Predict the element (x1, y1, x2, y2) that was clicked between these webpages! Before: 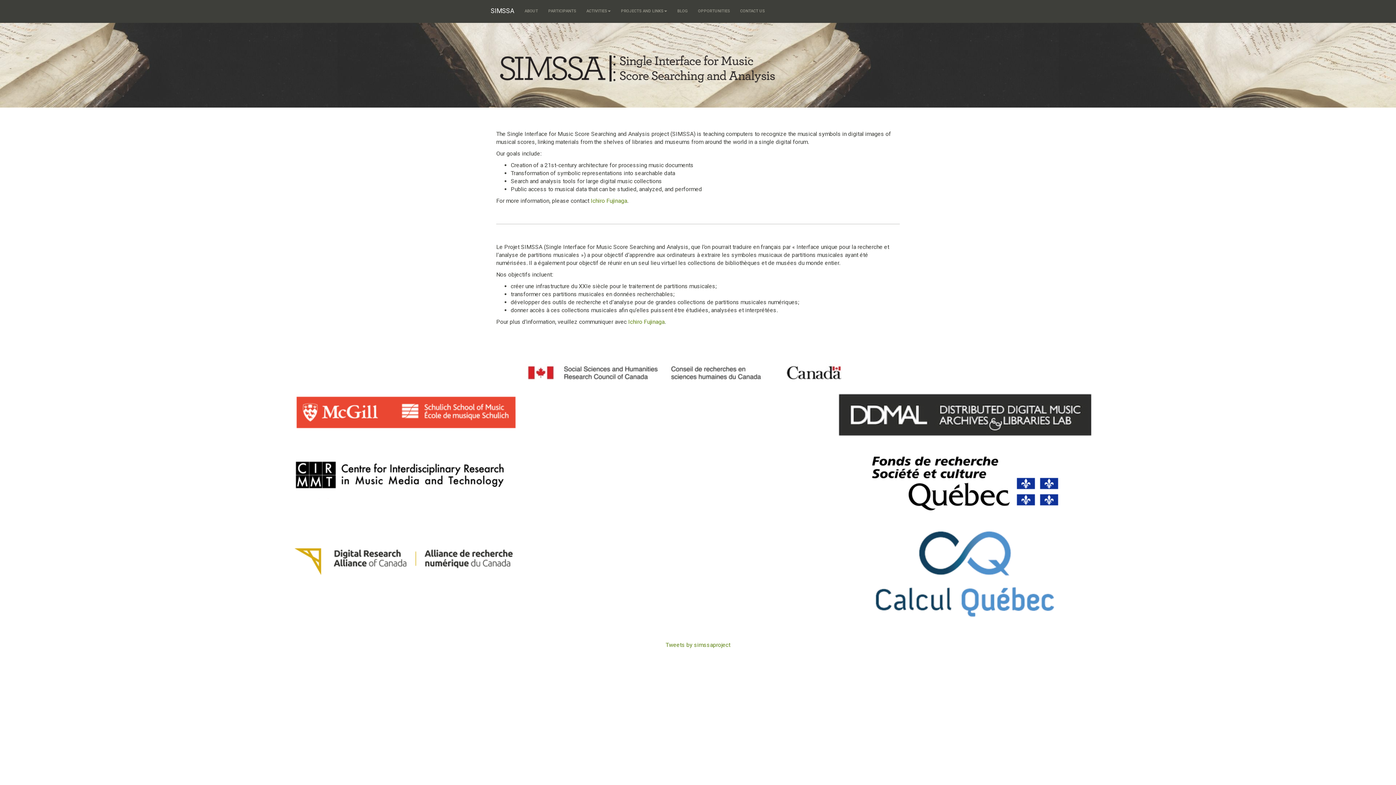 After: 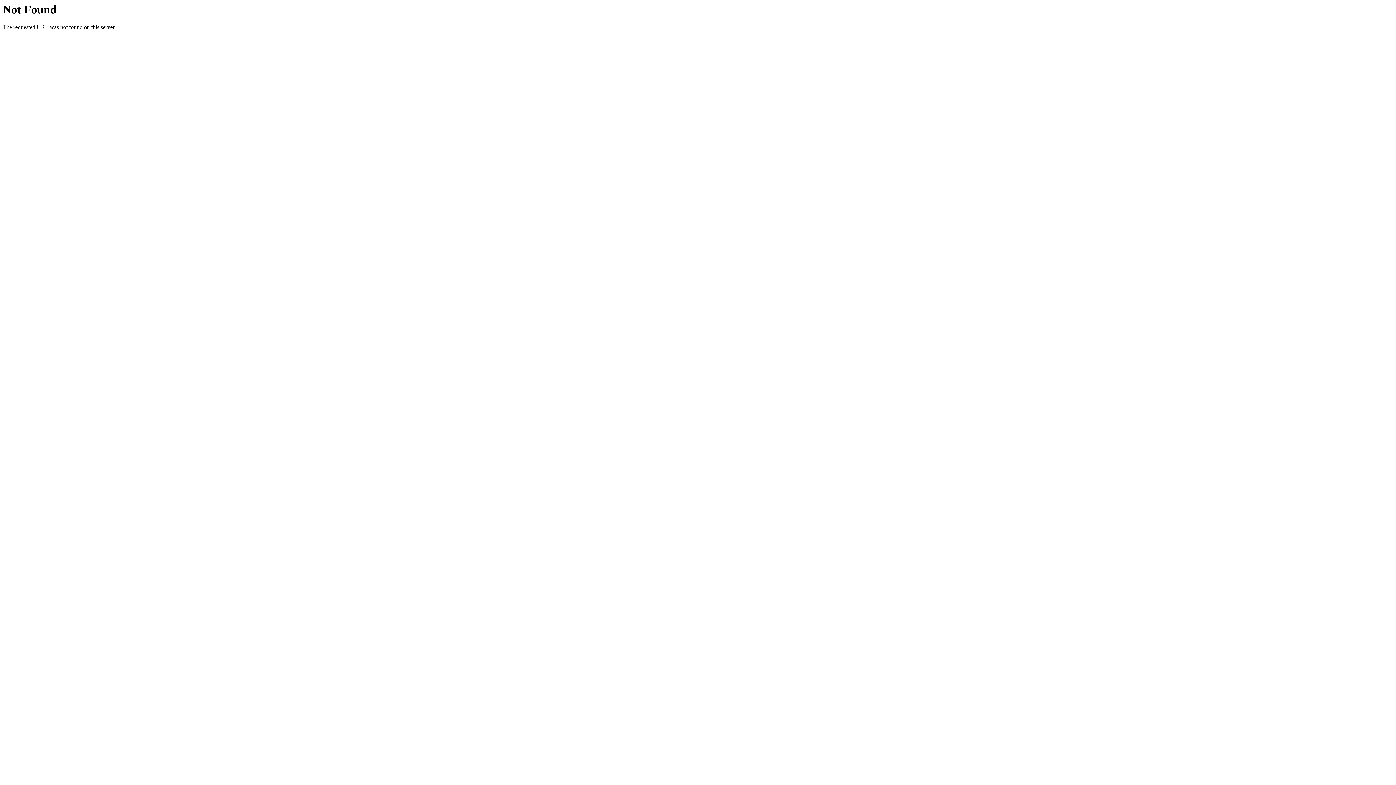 Action: label: Ichiro Fujinaga bbox: (628, 318, 664, 325)